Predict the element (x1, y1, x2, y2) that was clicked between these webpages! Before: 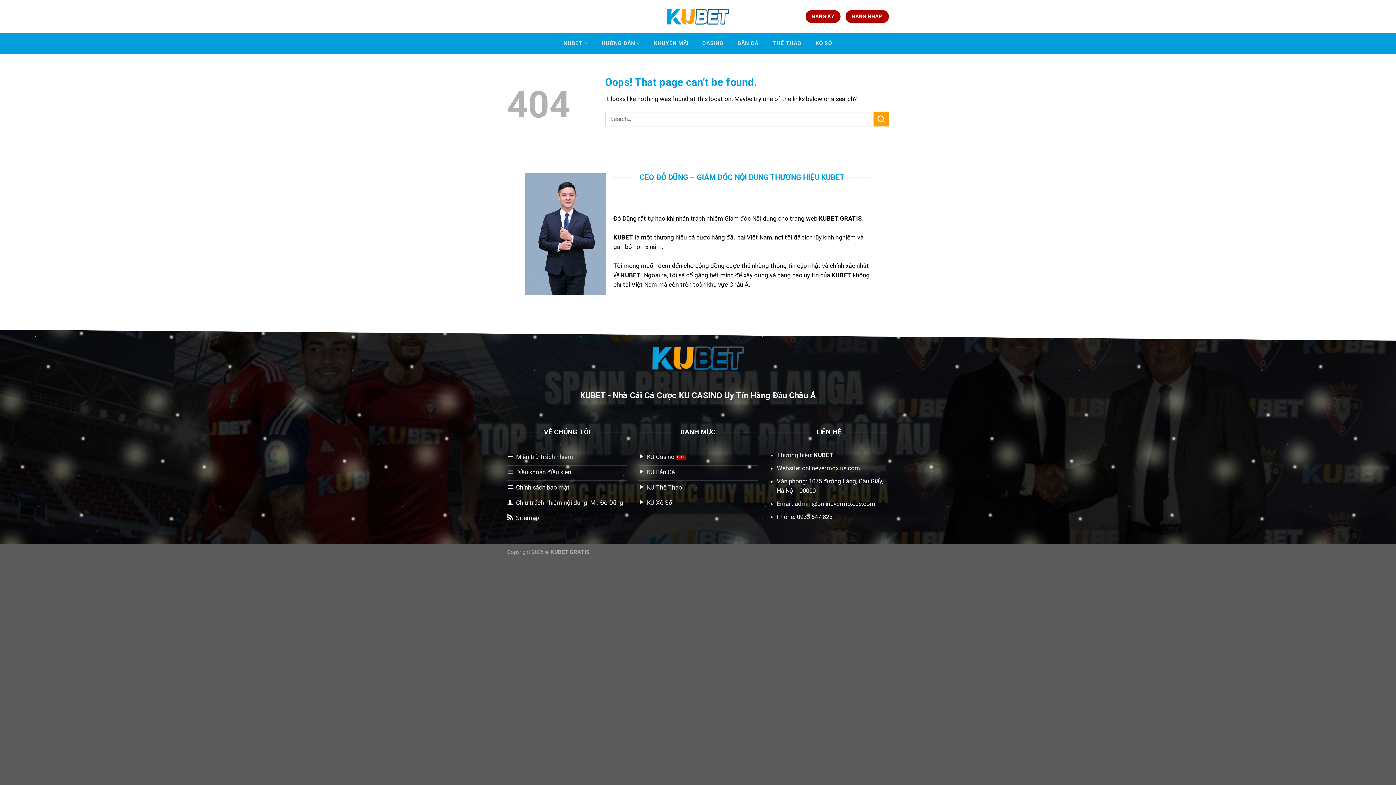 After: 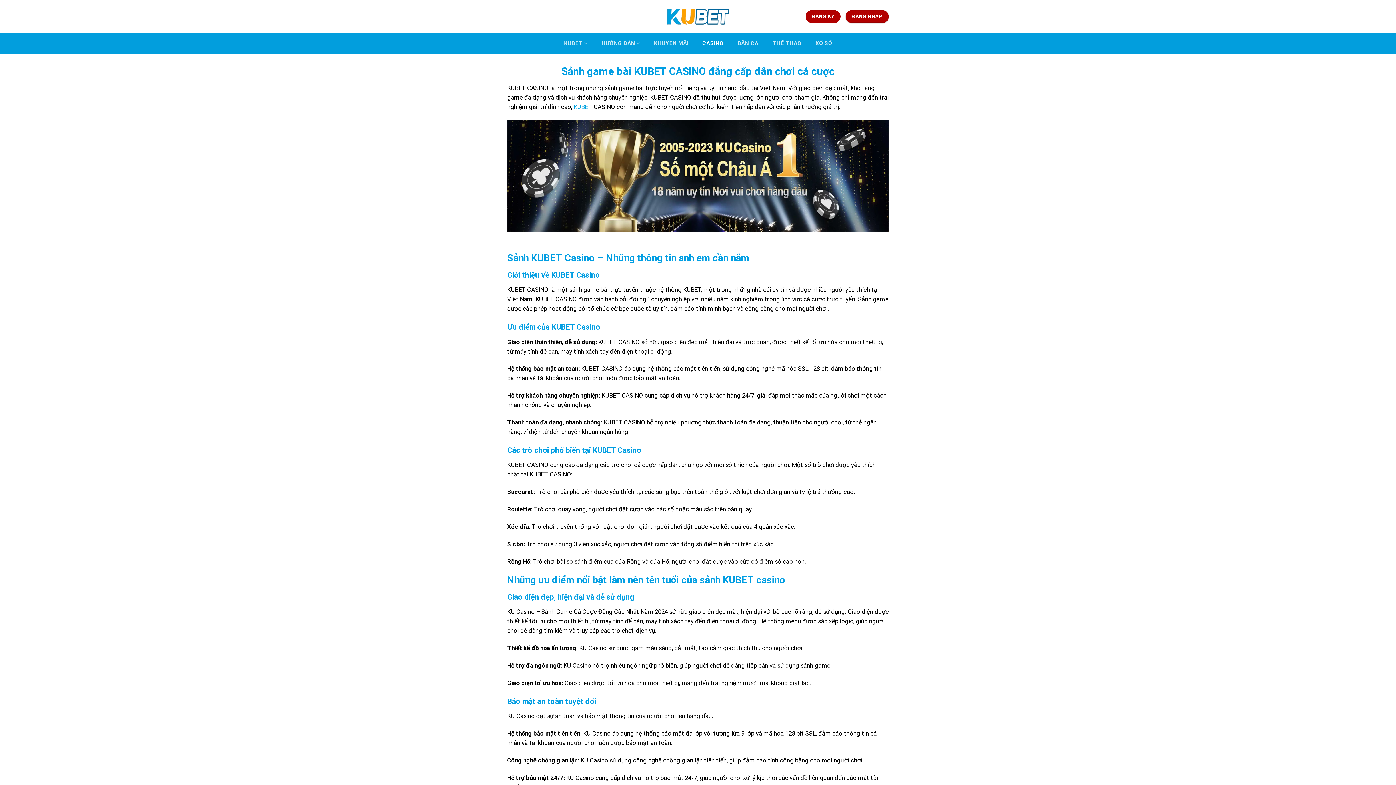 Action: label: CASINO bbox: (698, 36, 727, 50)